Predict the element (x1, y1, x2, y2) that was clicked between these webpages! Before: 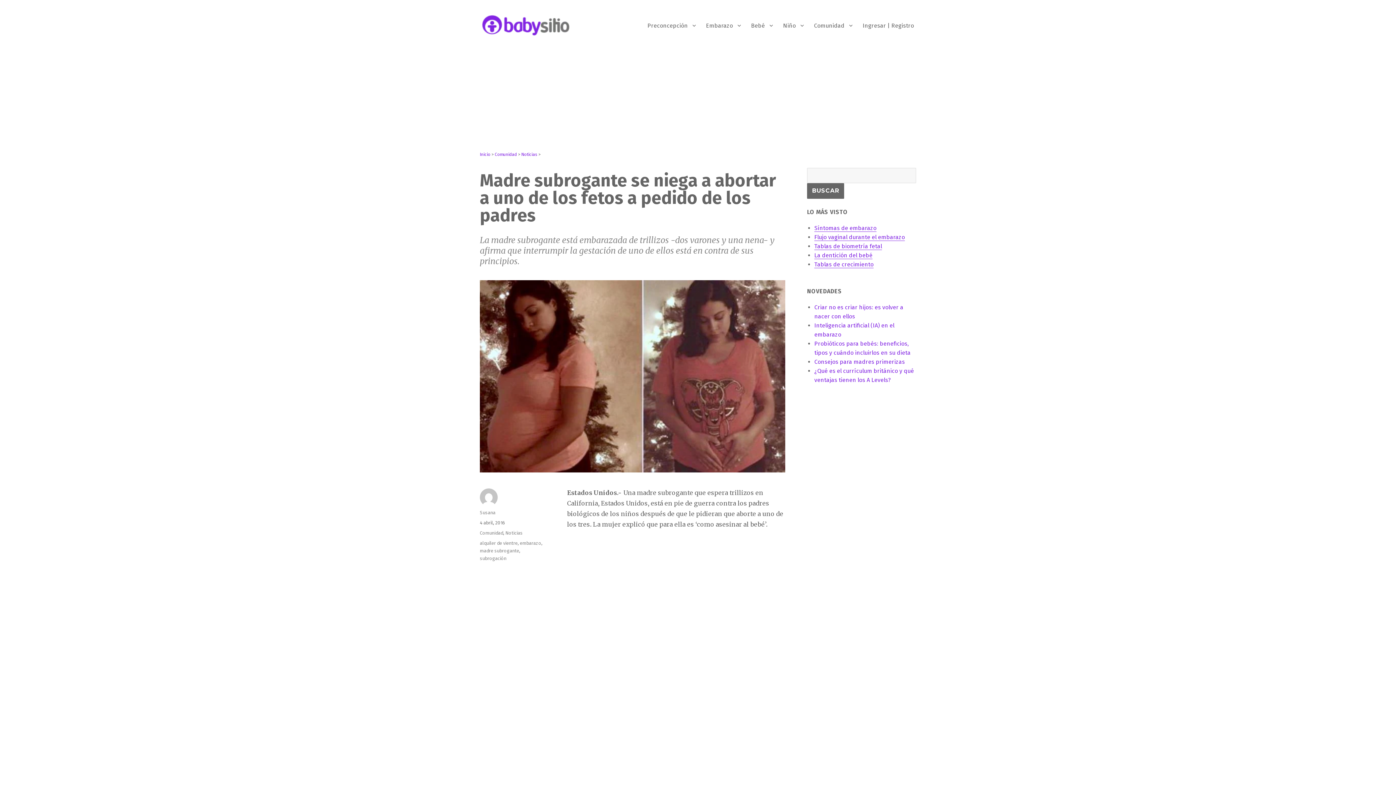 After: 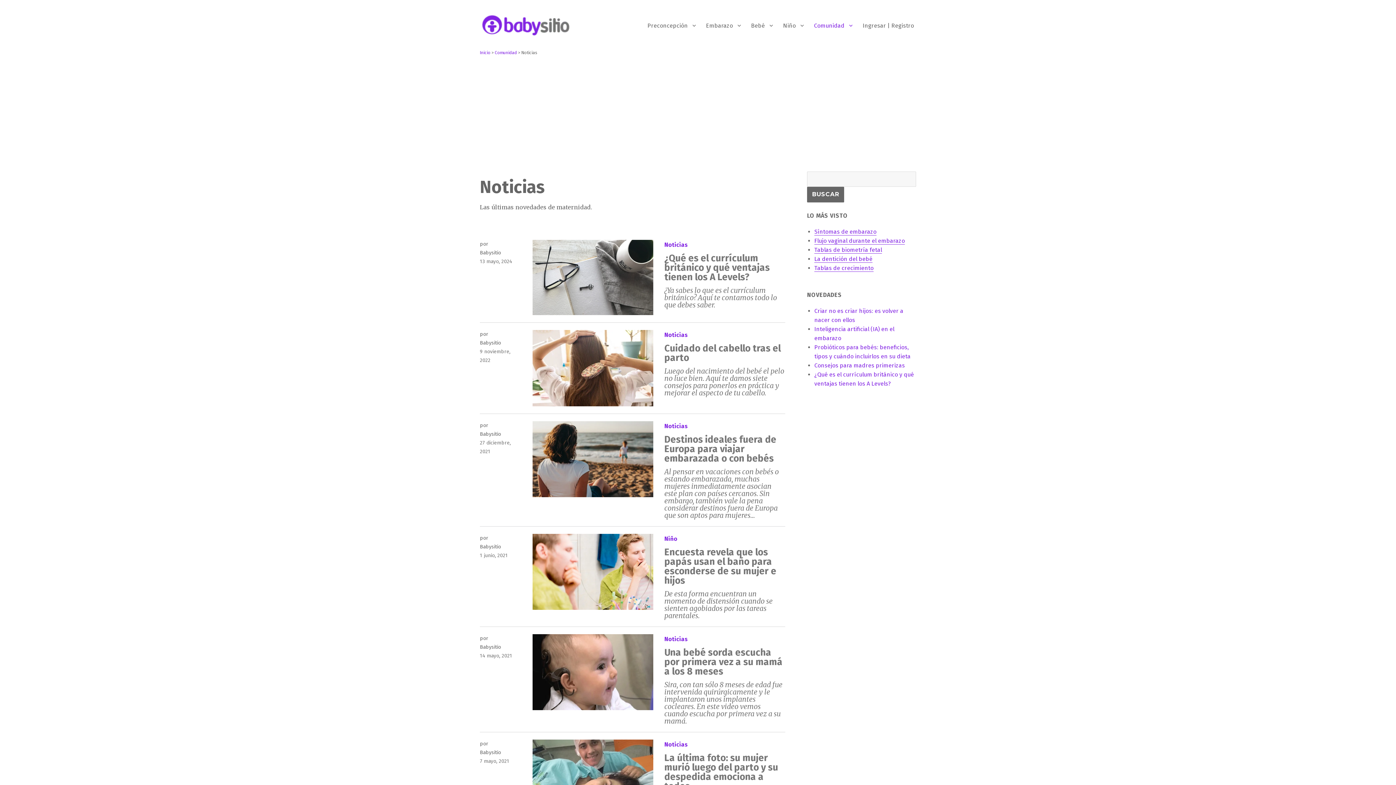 Action: label: Noticias bbox: (521, 152, 537, 157)